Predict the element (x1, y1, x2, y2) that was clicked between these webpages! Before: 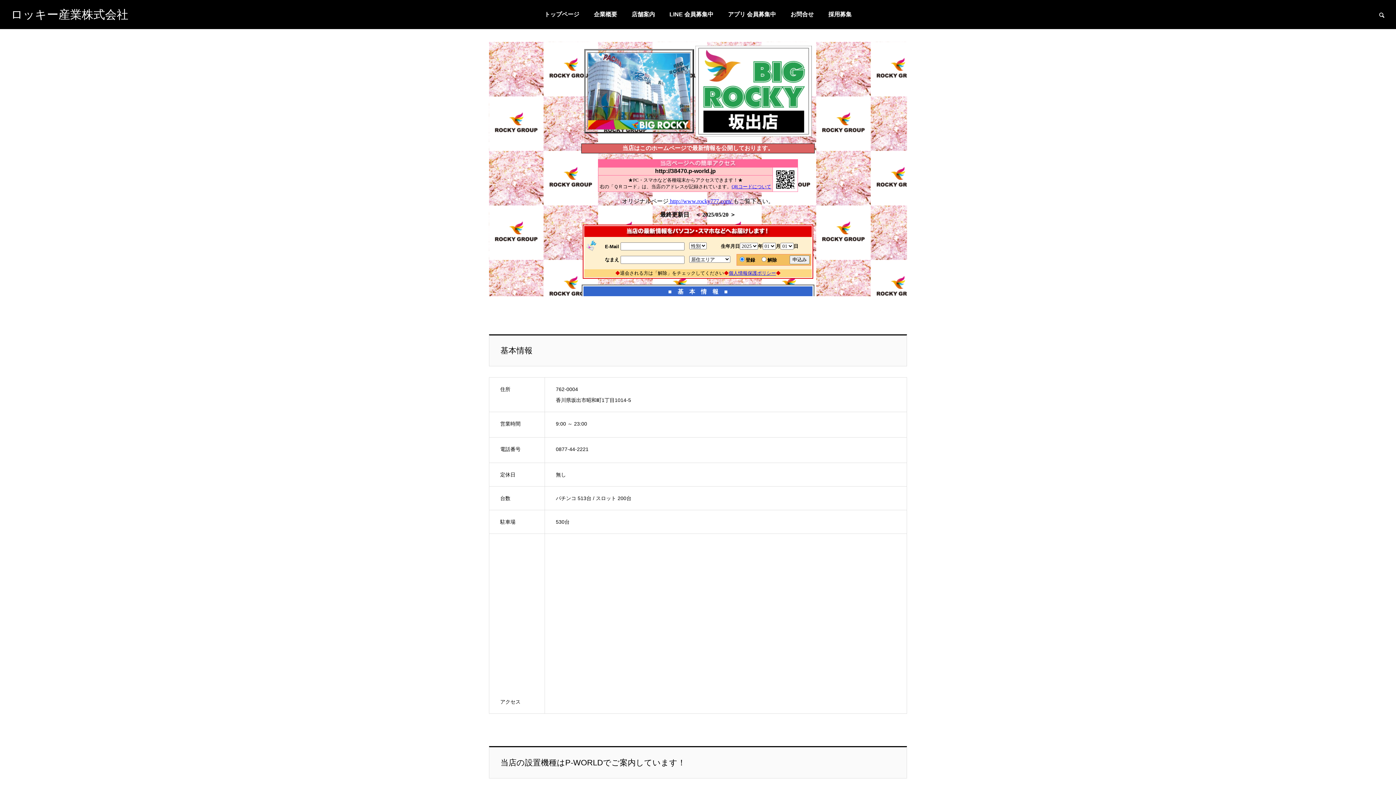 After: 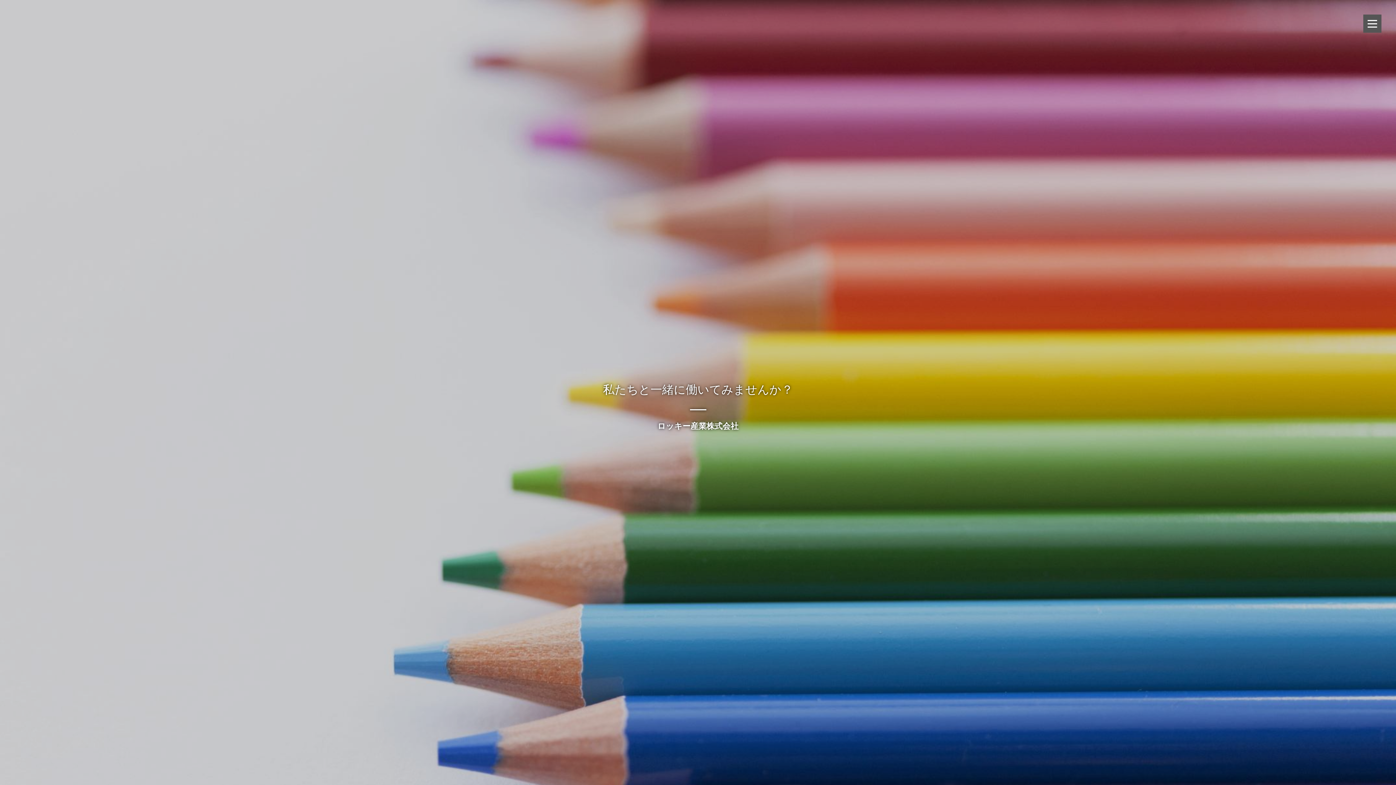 Action: label: 採用募集 bbox: (821, 0, 859, 29)